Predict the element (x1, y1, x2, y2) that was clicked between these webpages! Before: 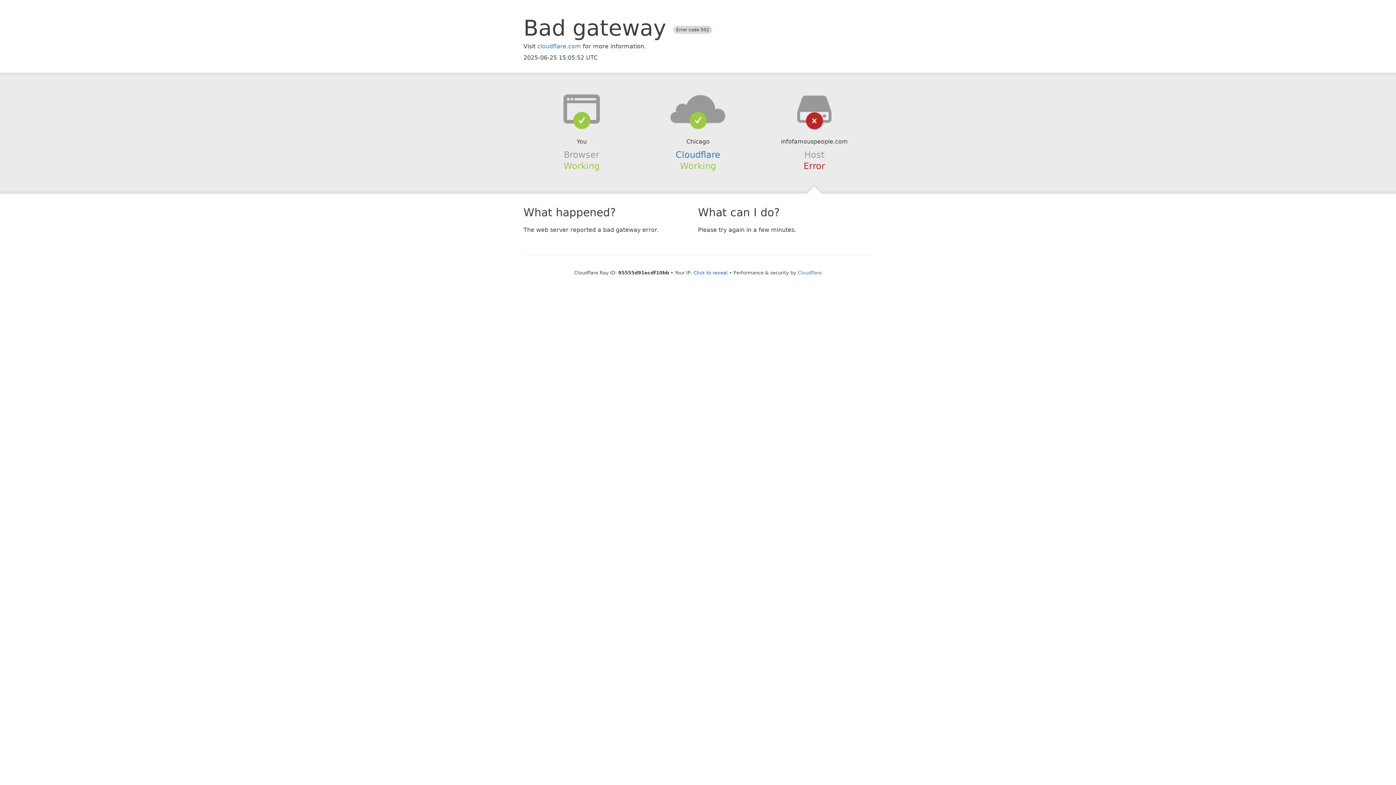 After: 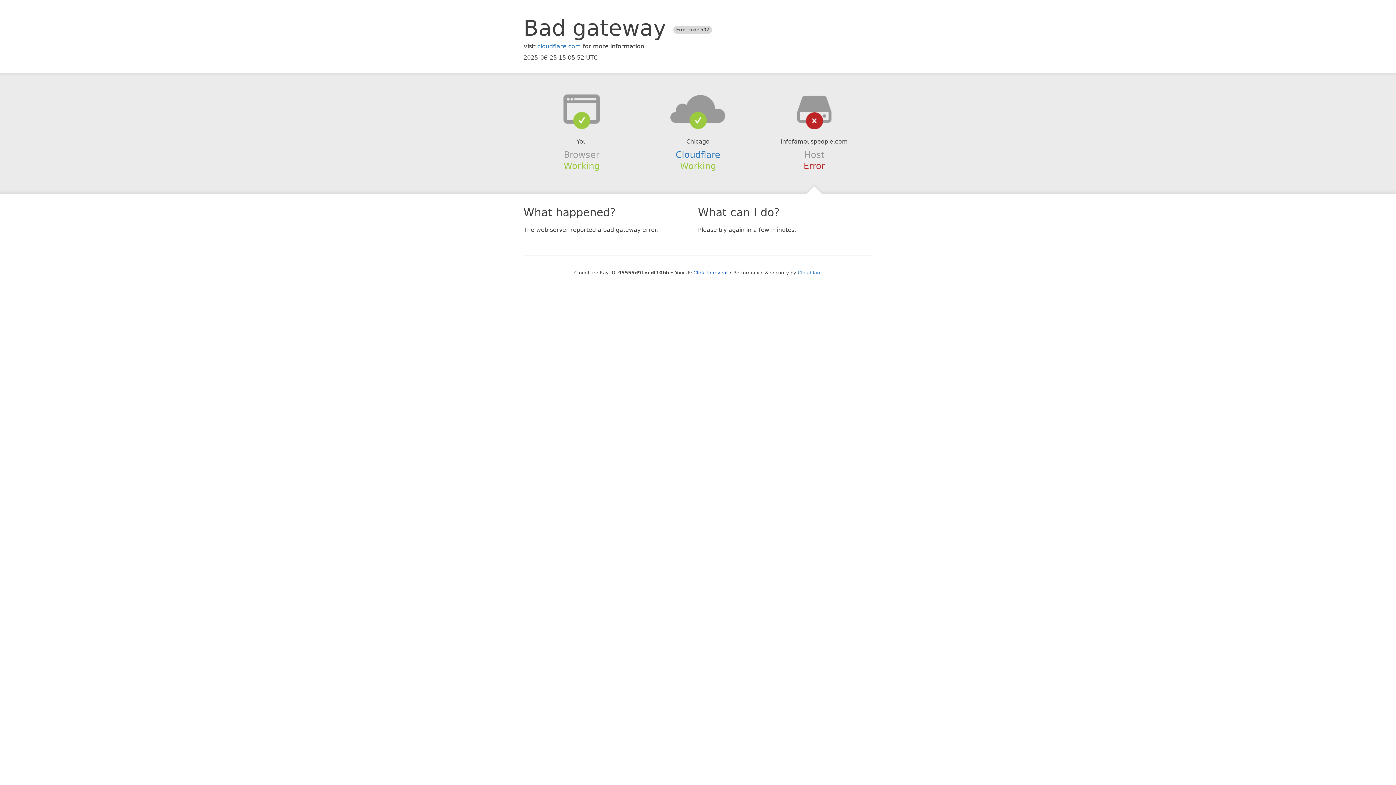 Action: bbox: (639, 94, 756, 123)